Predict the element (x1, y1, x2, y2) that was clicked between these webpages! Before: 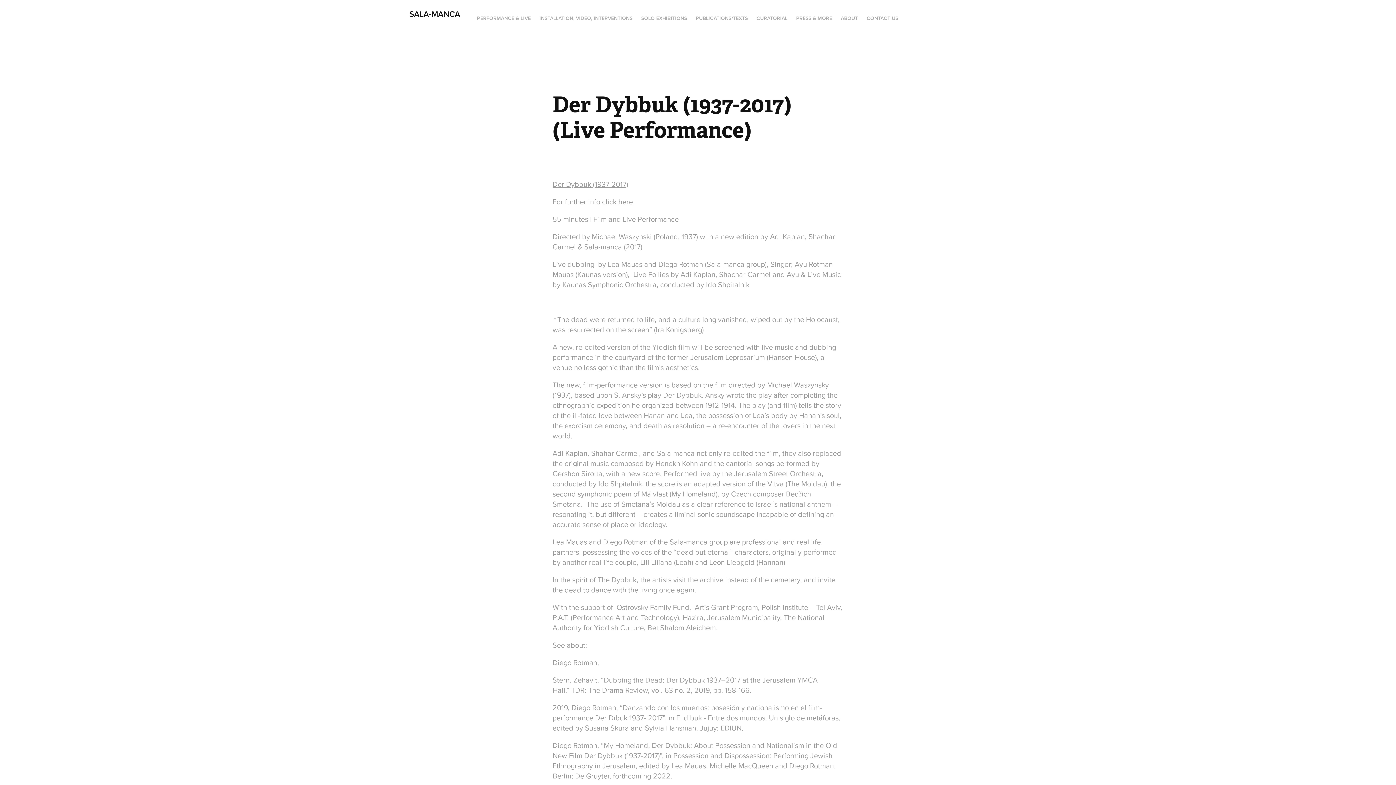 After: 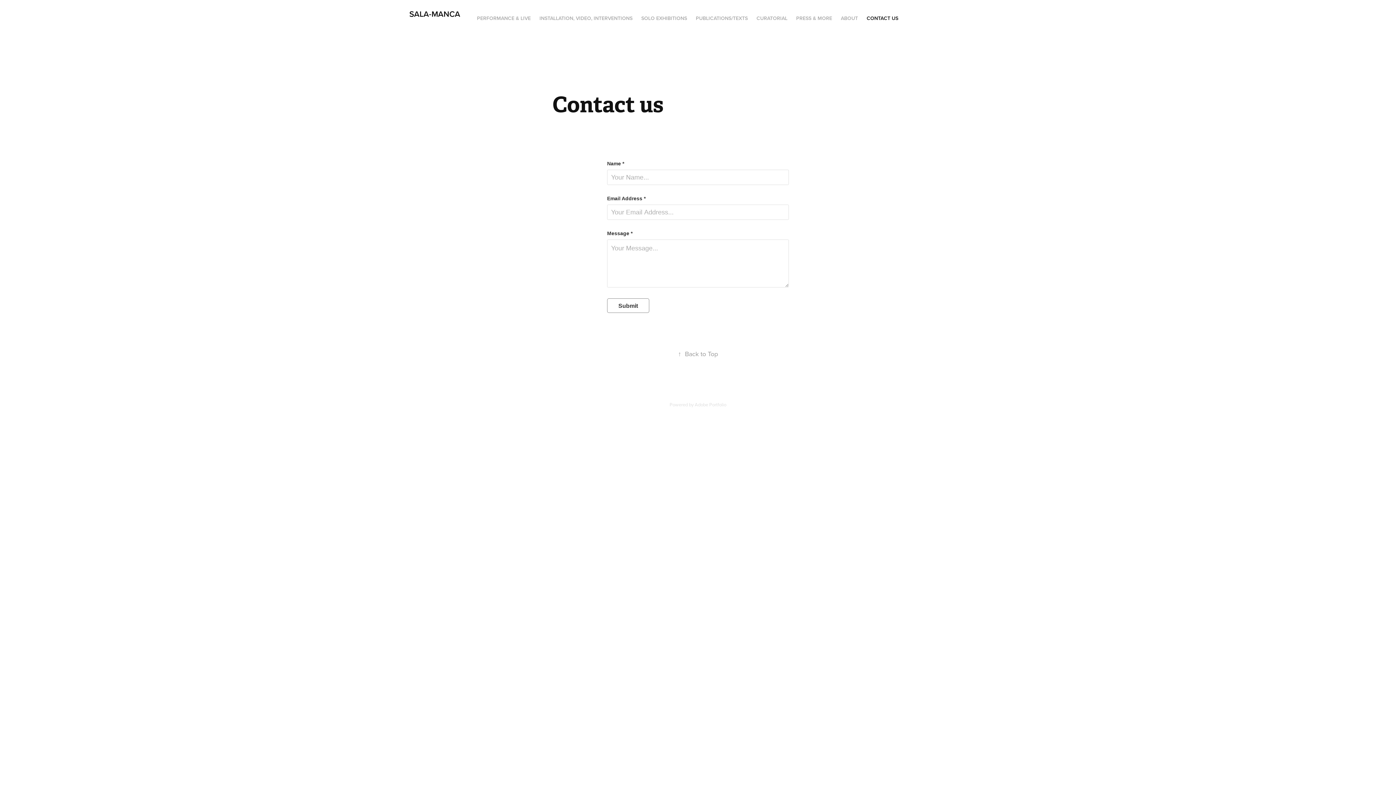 Action: bbox: (866, 14, 898, 21) label: CONTACT US